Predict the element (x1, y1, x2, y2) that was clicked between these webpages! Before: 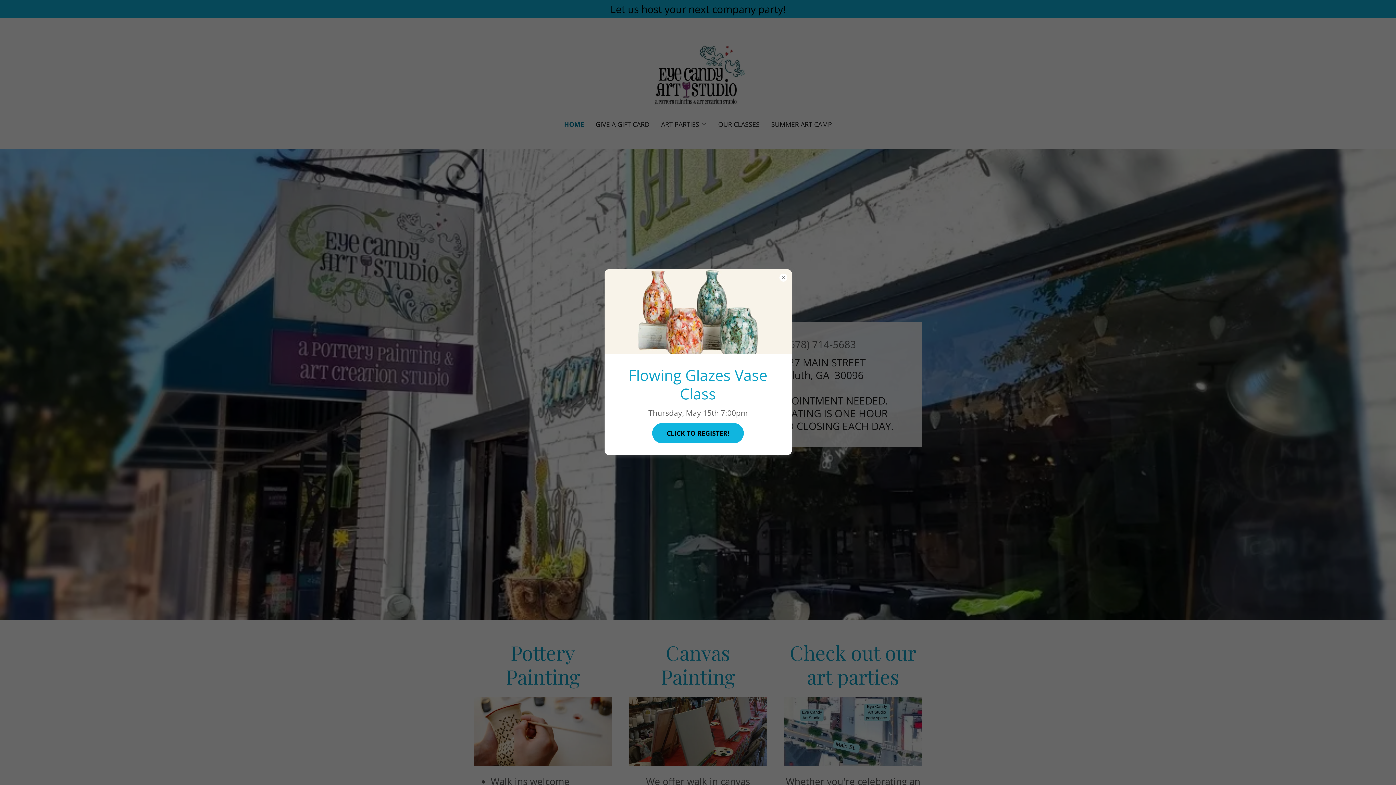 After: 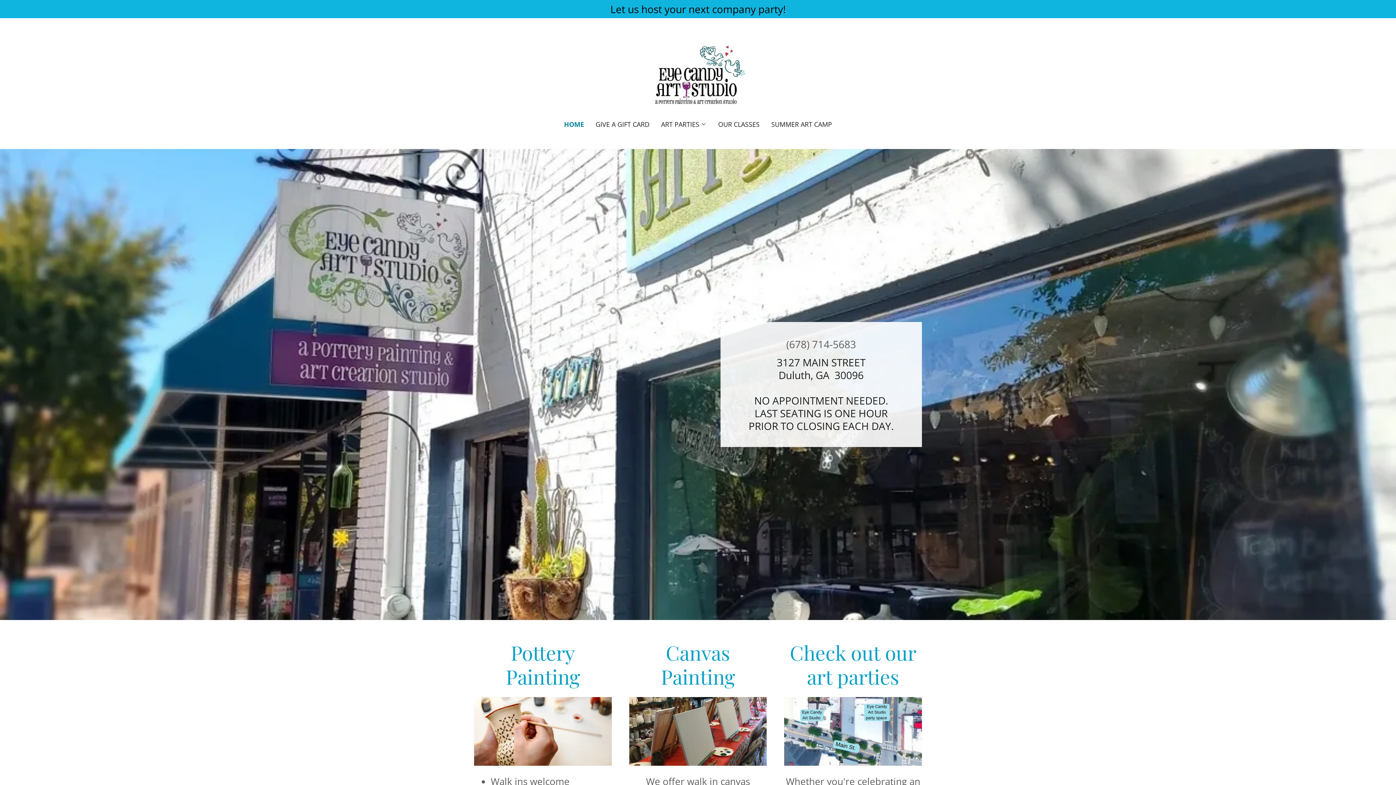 Action: bbox: (652, 423, 744, 443) label: CLICK TO REGISTER!